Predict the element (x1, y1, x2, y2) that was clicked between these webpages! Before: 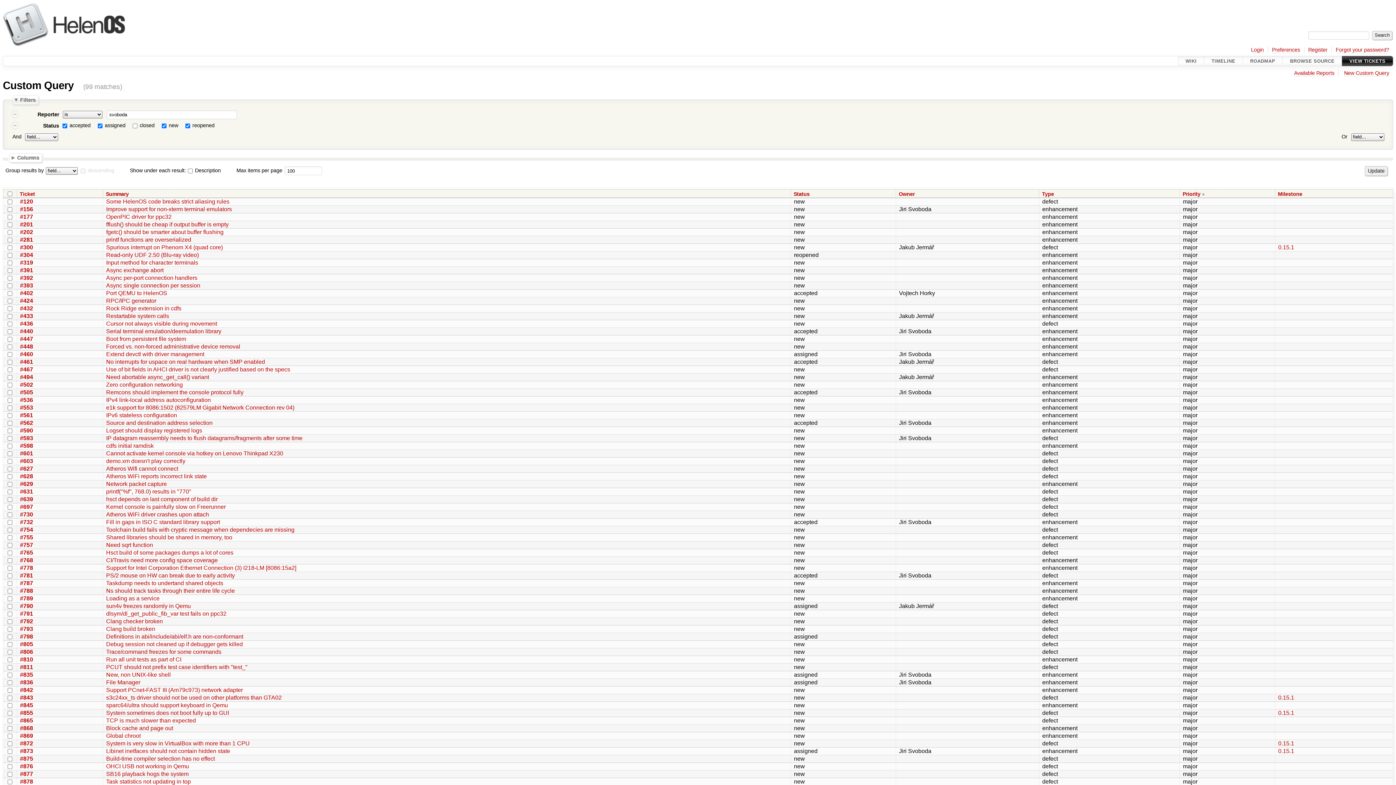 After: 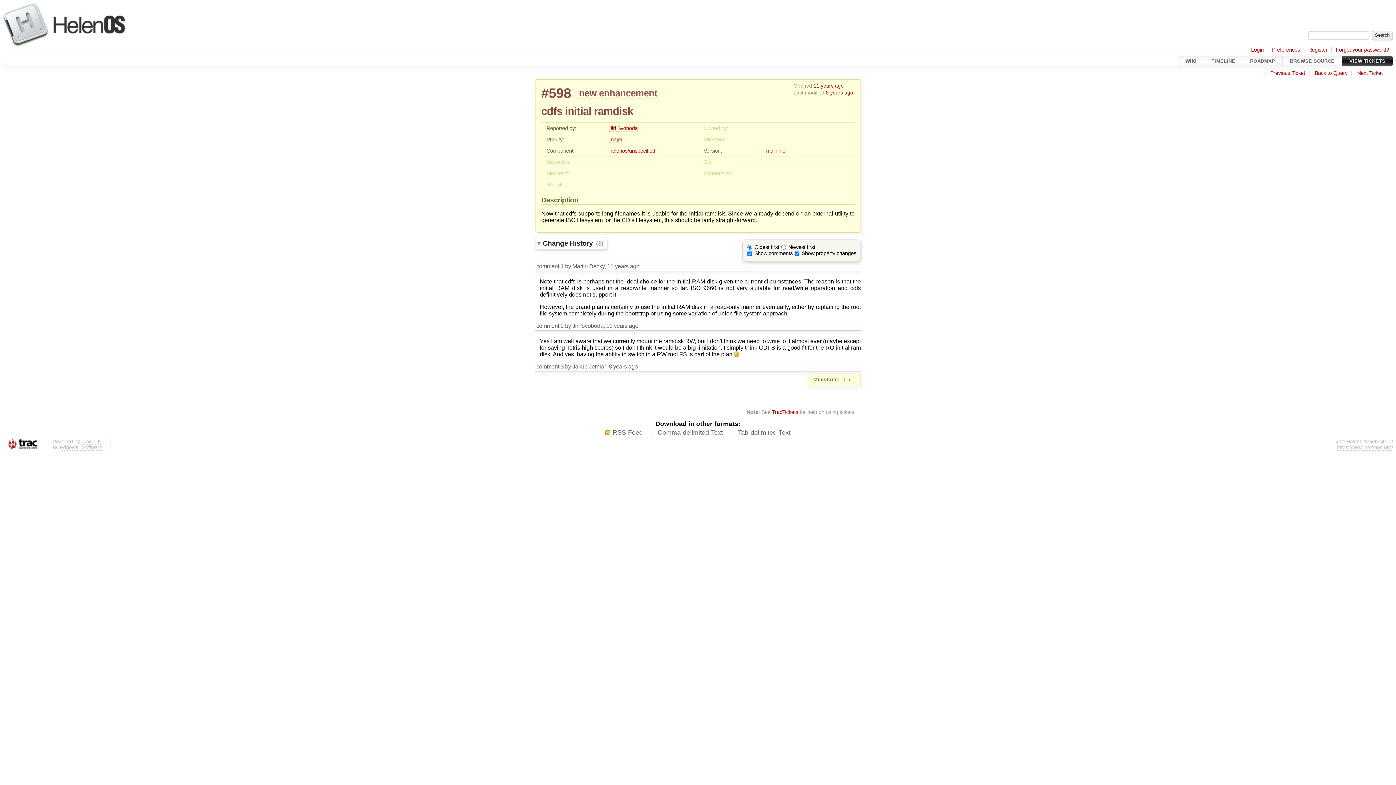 Action: label: cdfs initial ramdisk bbox: (106, 442, 153, 449)